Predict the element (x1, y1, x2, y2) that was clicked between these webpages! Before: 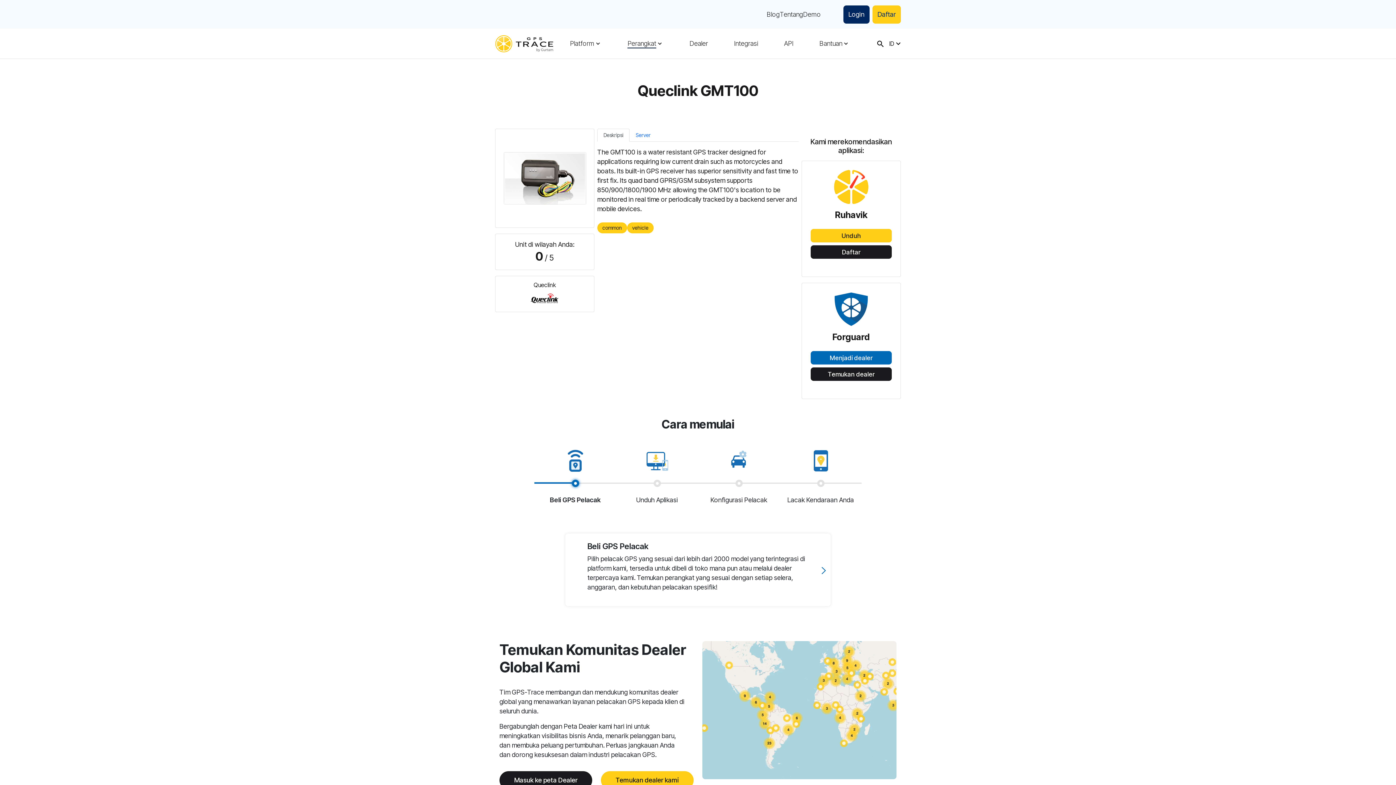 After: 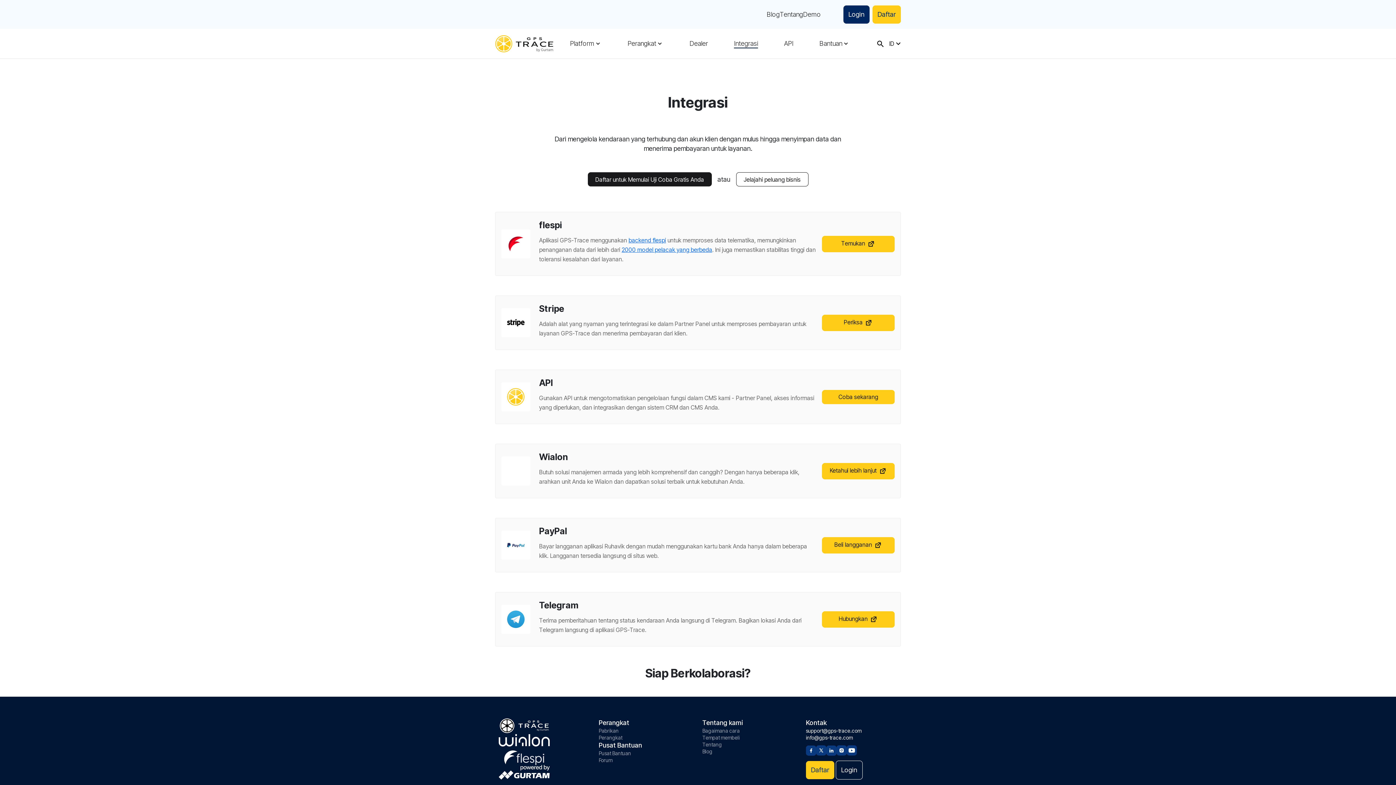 Action: label: Integrasi bbox: (734, 40, 758, 46)